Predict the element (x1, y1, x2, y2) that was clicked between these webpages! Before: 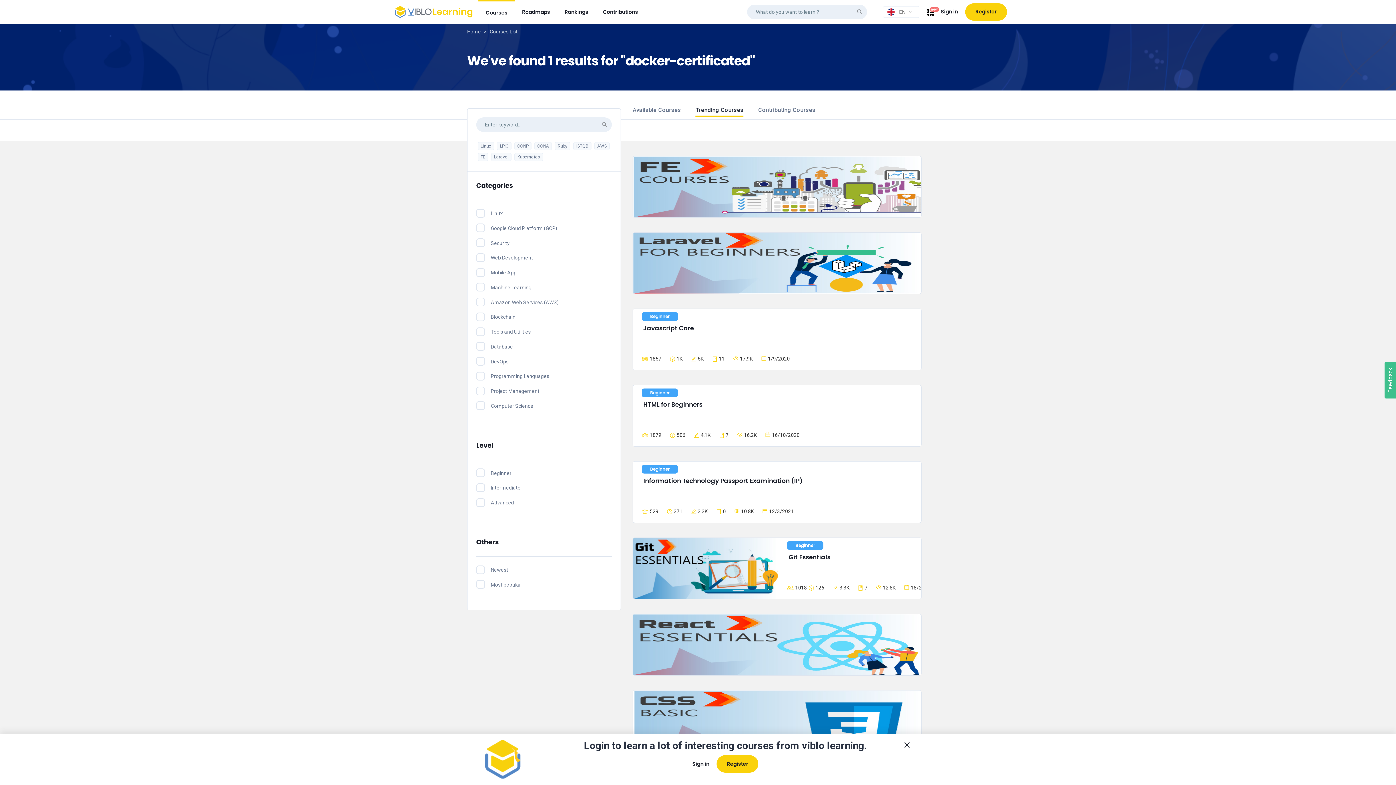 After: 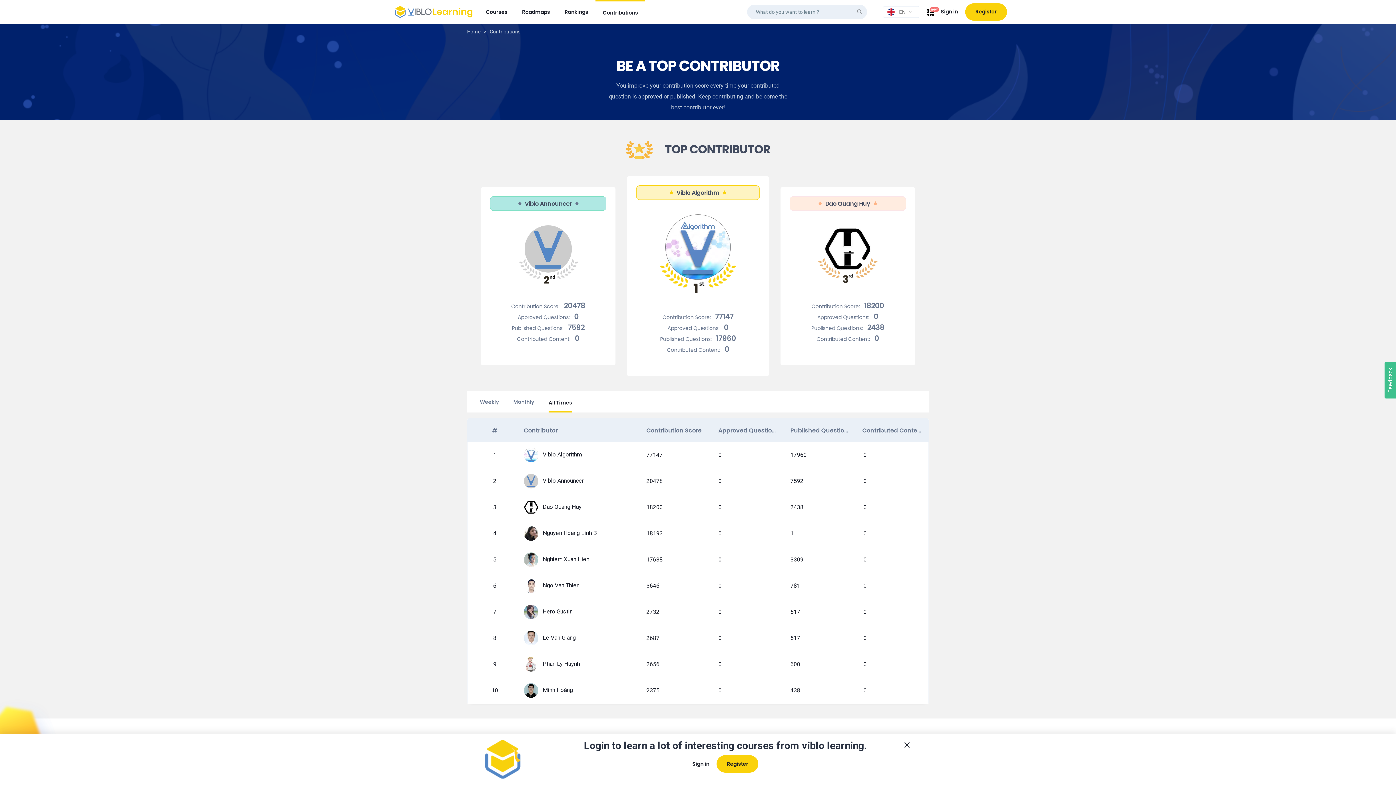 Action: label: Contributions bbox: (602, 3, 638, 20)